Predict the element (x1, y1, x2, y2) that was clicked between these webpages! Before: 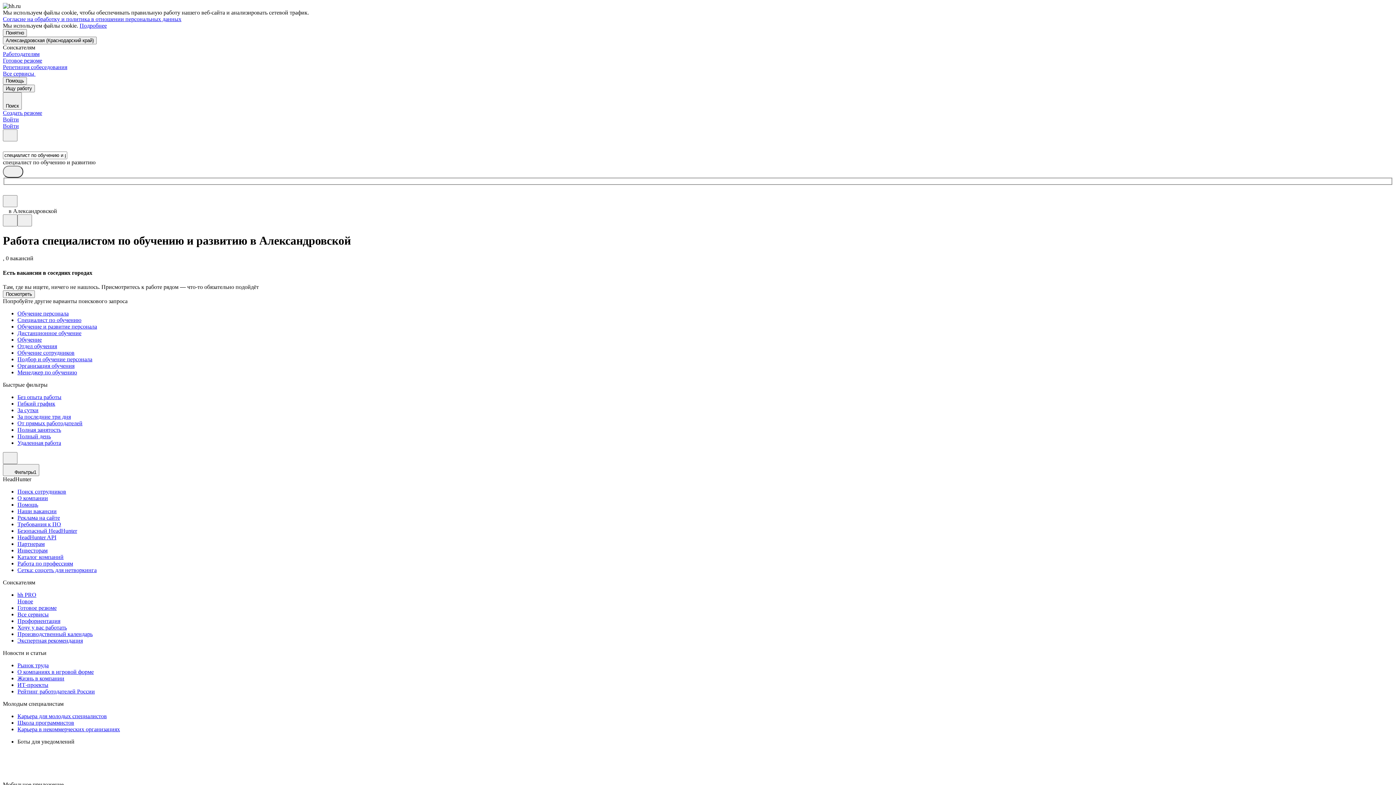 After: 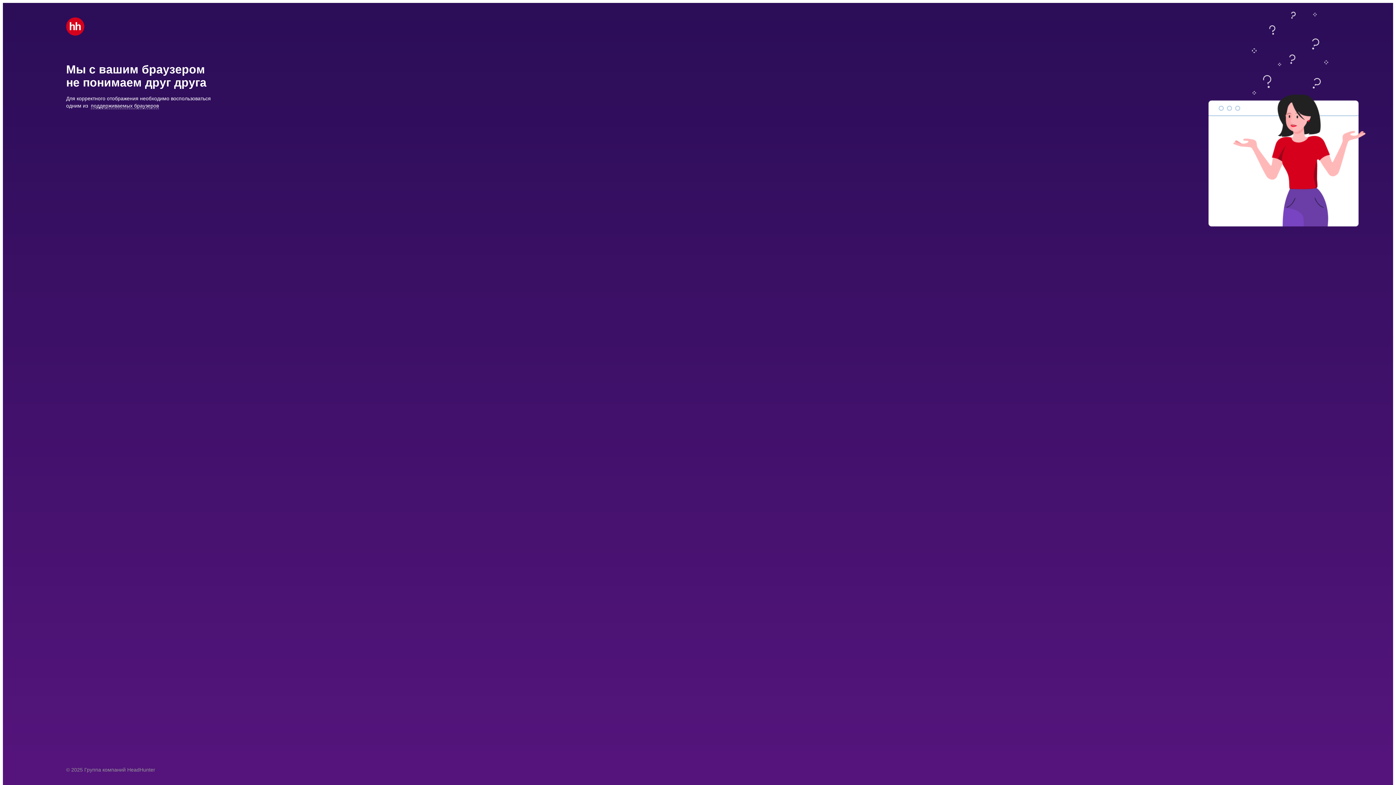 Action: bbox: (17, 688, 1393, 695) label: Рейтинг работодателей России